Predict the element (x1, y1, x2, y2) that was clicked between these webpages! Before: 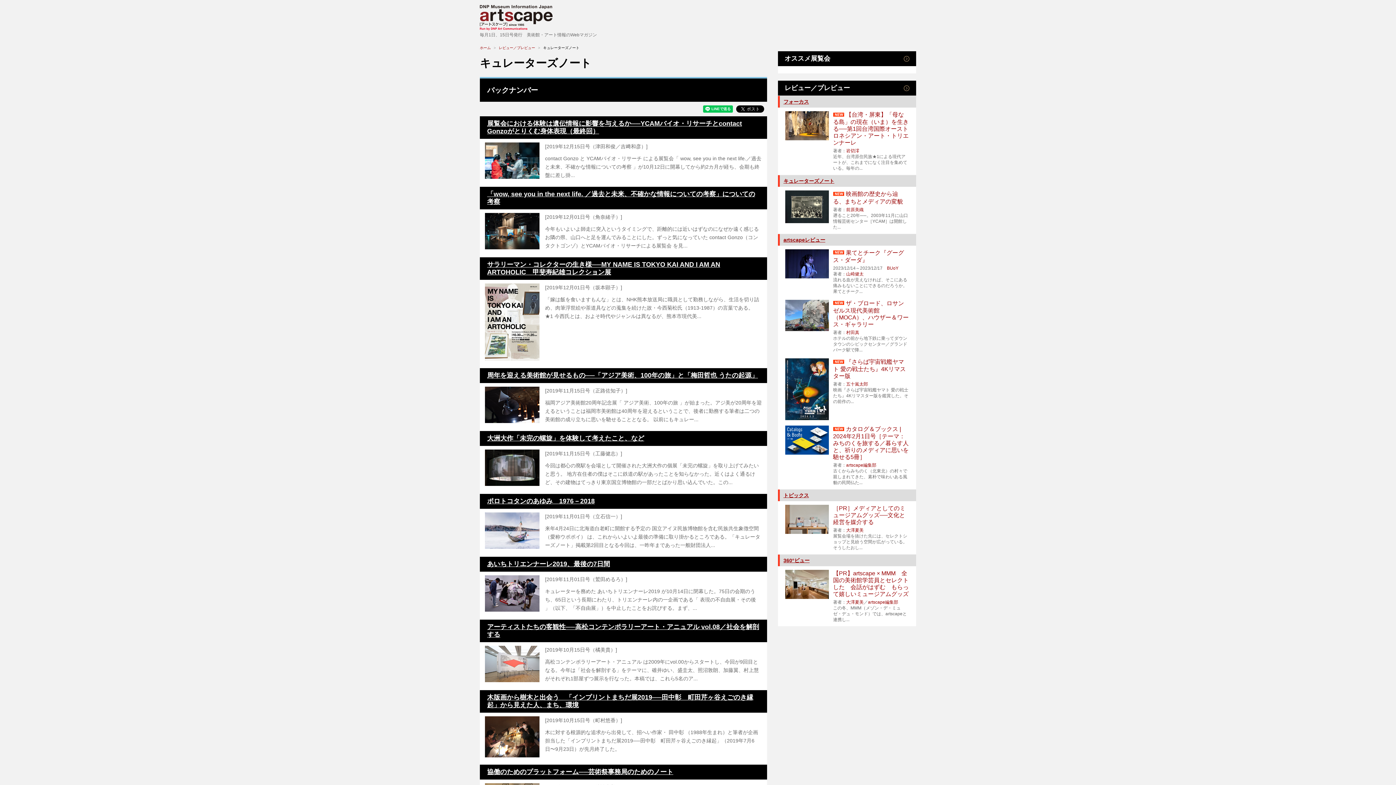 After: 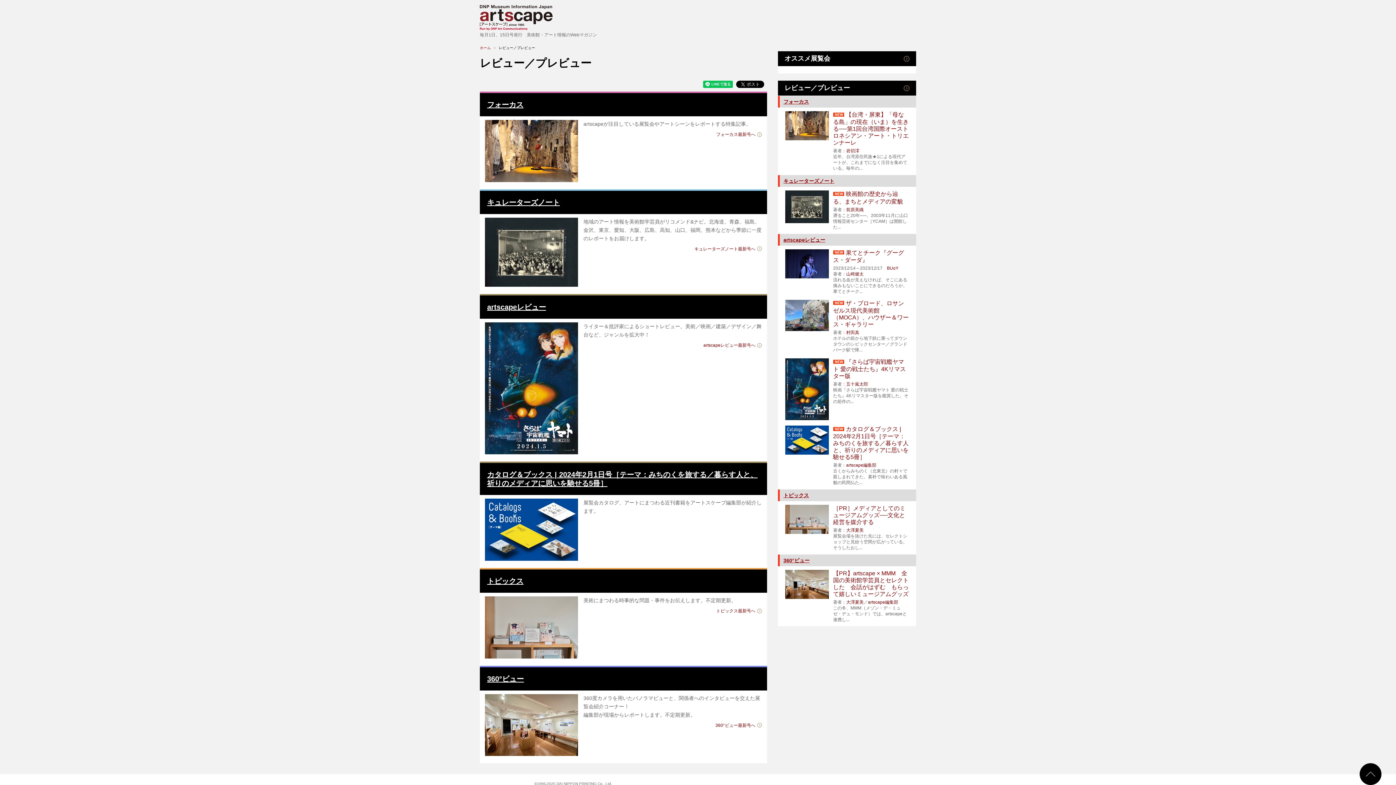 Action: label: レビュー／プレビュー bbox: (778, 80, 916, 95)